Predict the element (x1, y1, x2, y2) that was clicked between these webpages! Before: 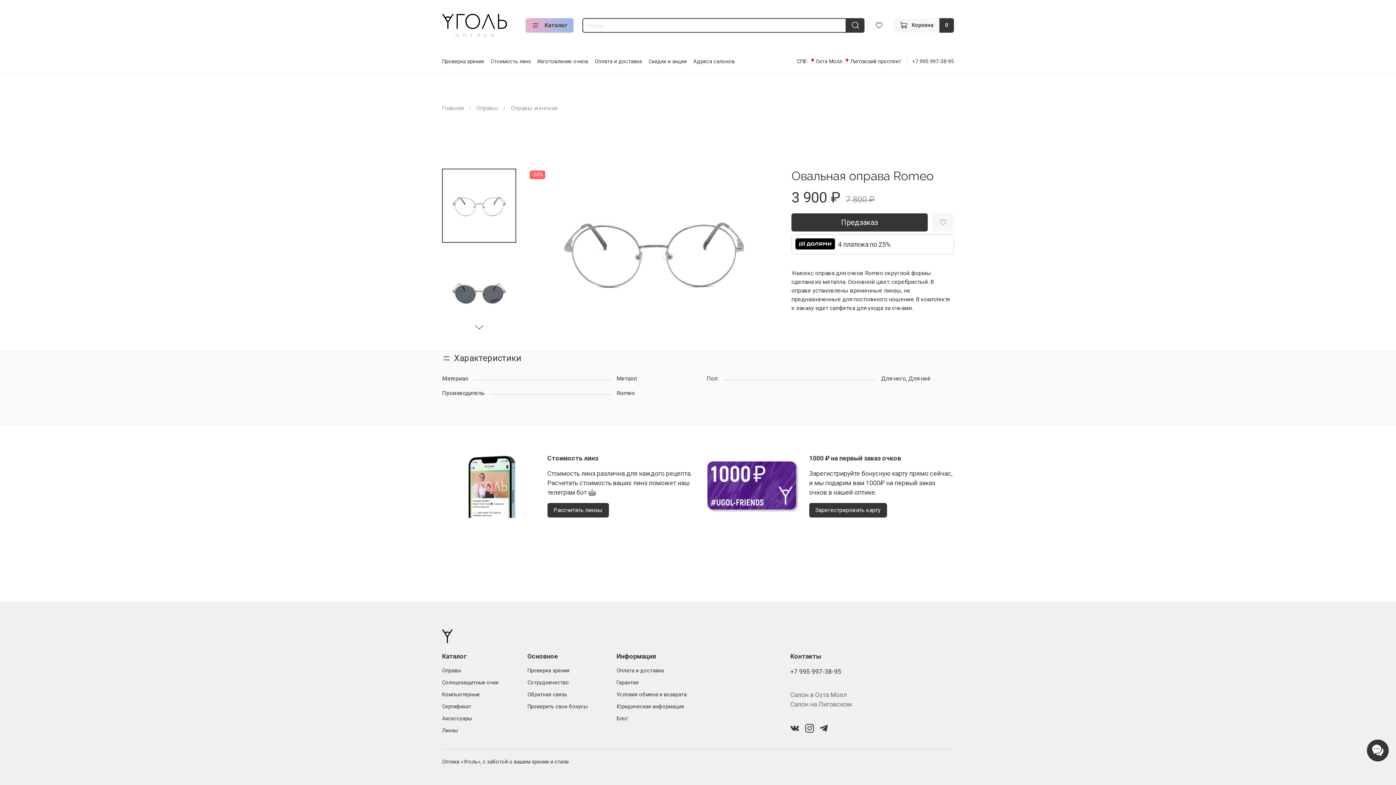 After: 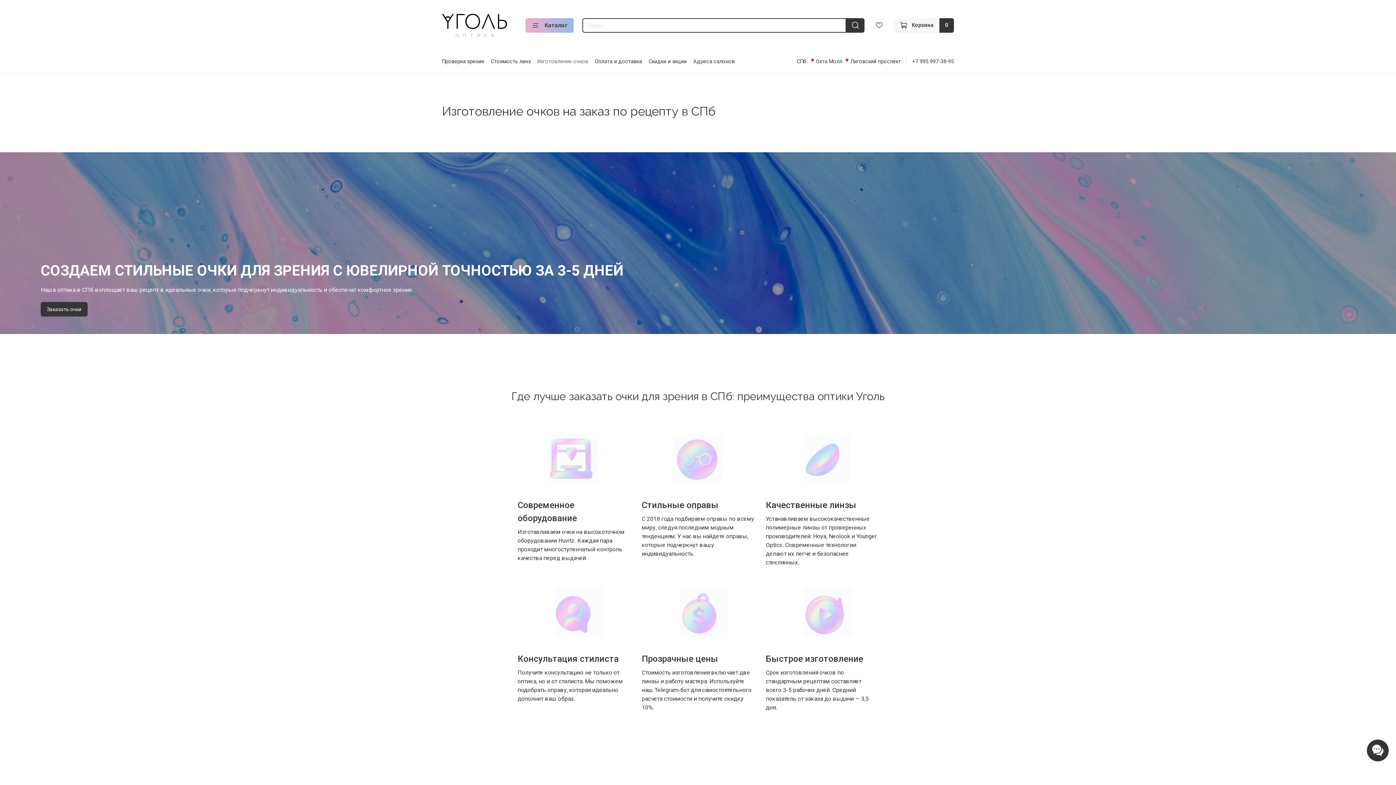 Action: bbox: (537, 58, 588, 64) label: Изготовление очков